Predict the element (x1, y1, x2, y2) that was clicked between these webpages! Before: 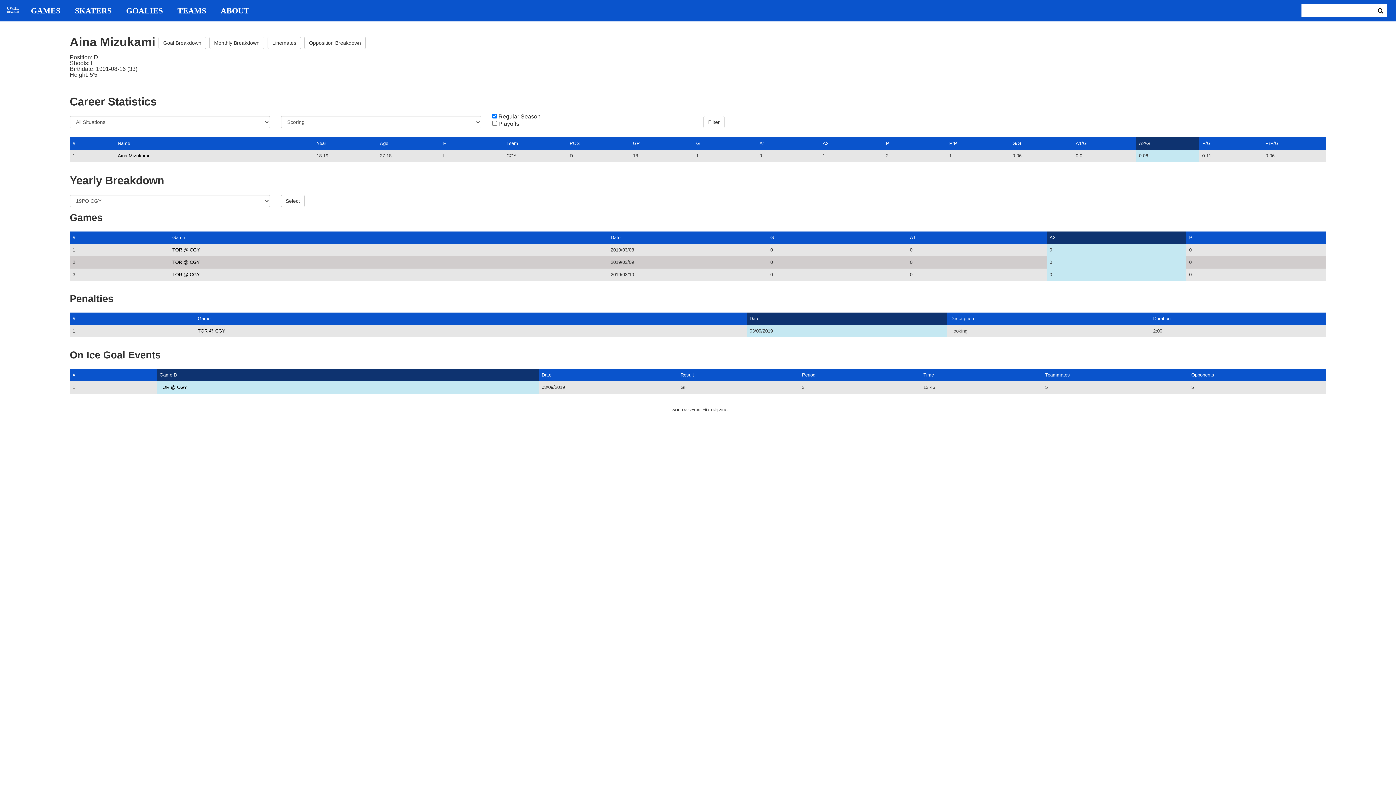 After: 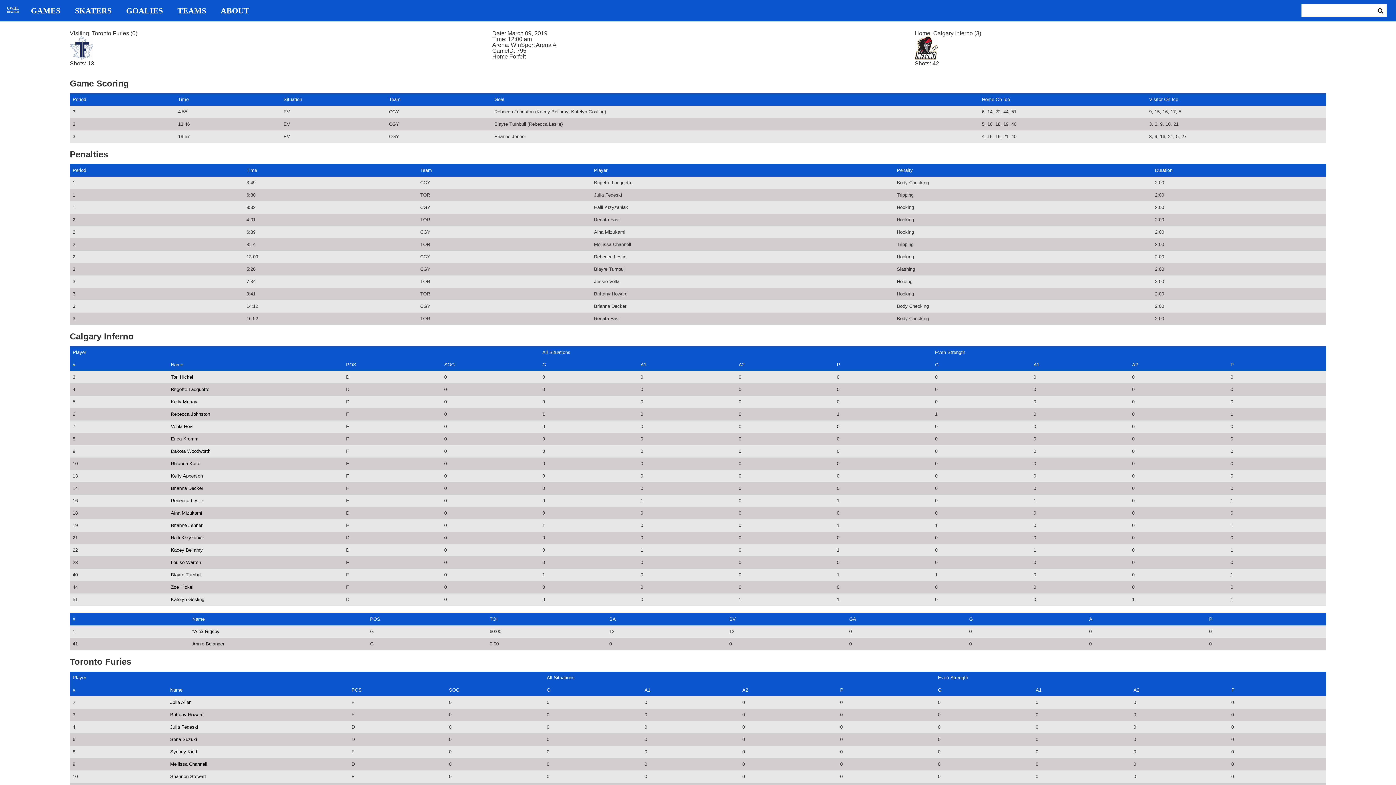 Action: label: TOR @ CGY bbox: (172, 259, 200, 265)